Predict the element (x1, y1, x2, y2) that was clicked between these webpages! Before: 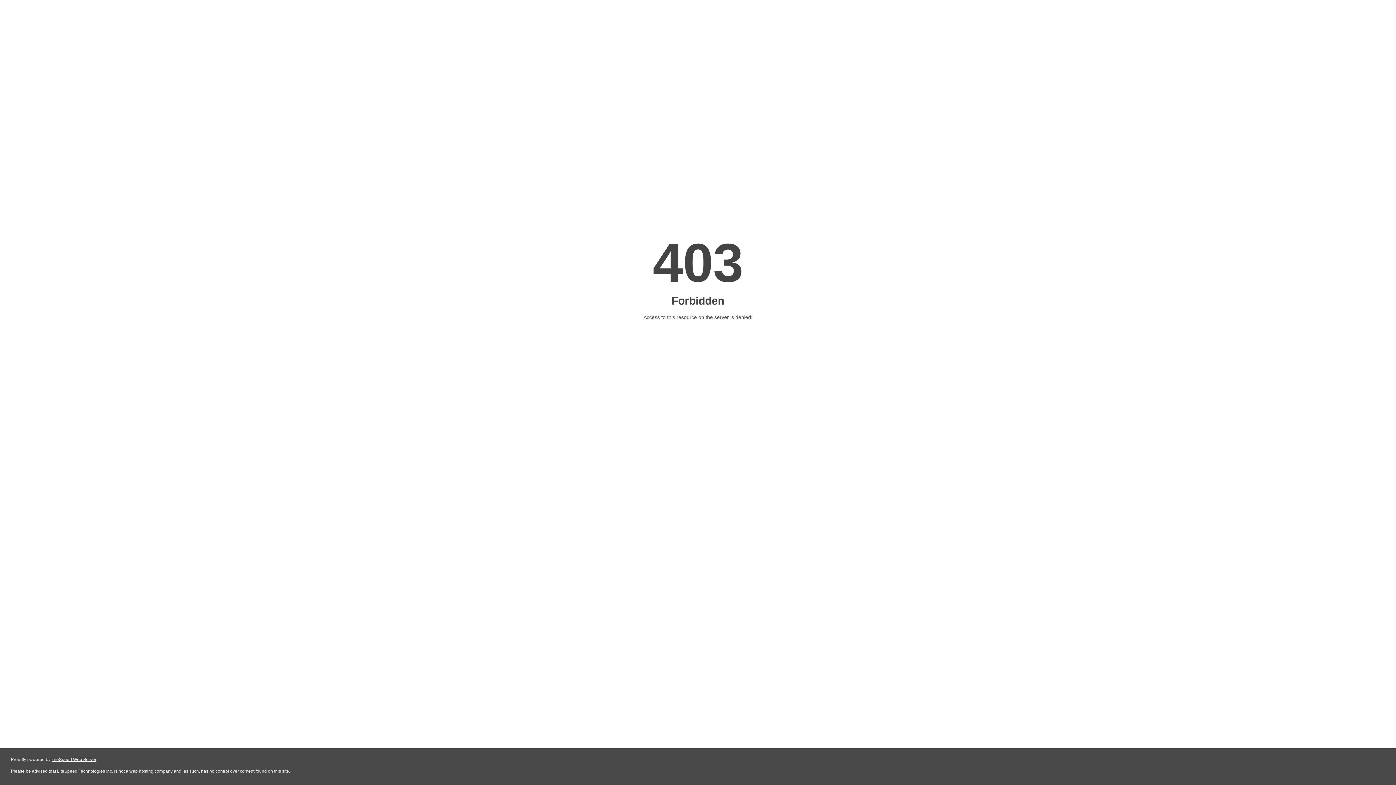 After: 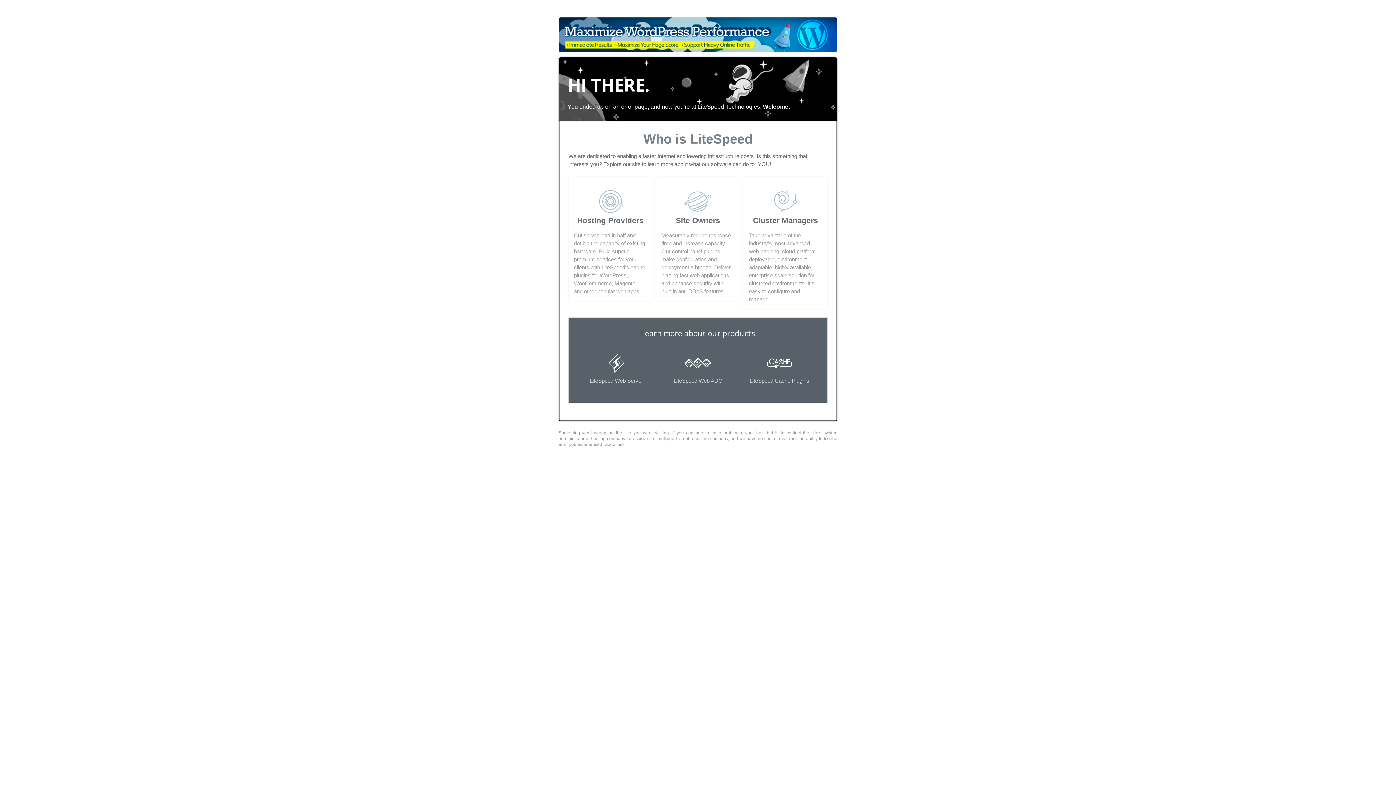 Action: bbox: (51, 757, 96, 762) label: LiteSpeed Web Server